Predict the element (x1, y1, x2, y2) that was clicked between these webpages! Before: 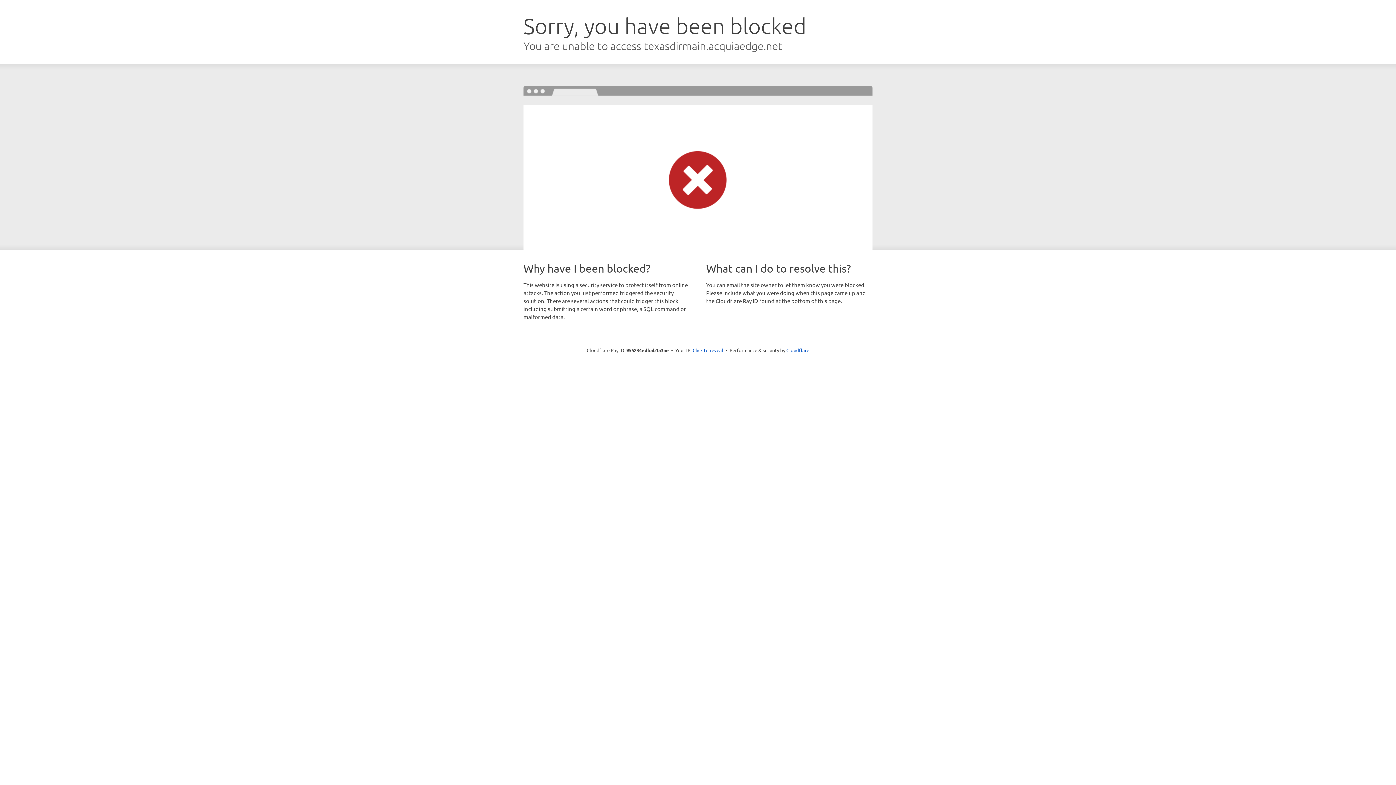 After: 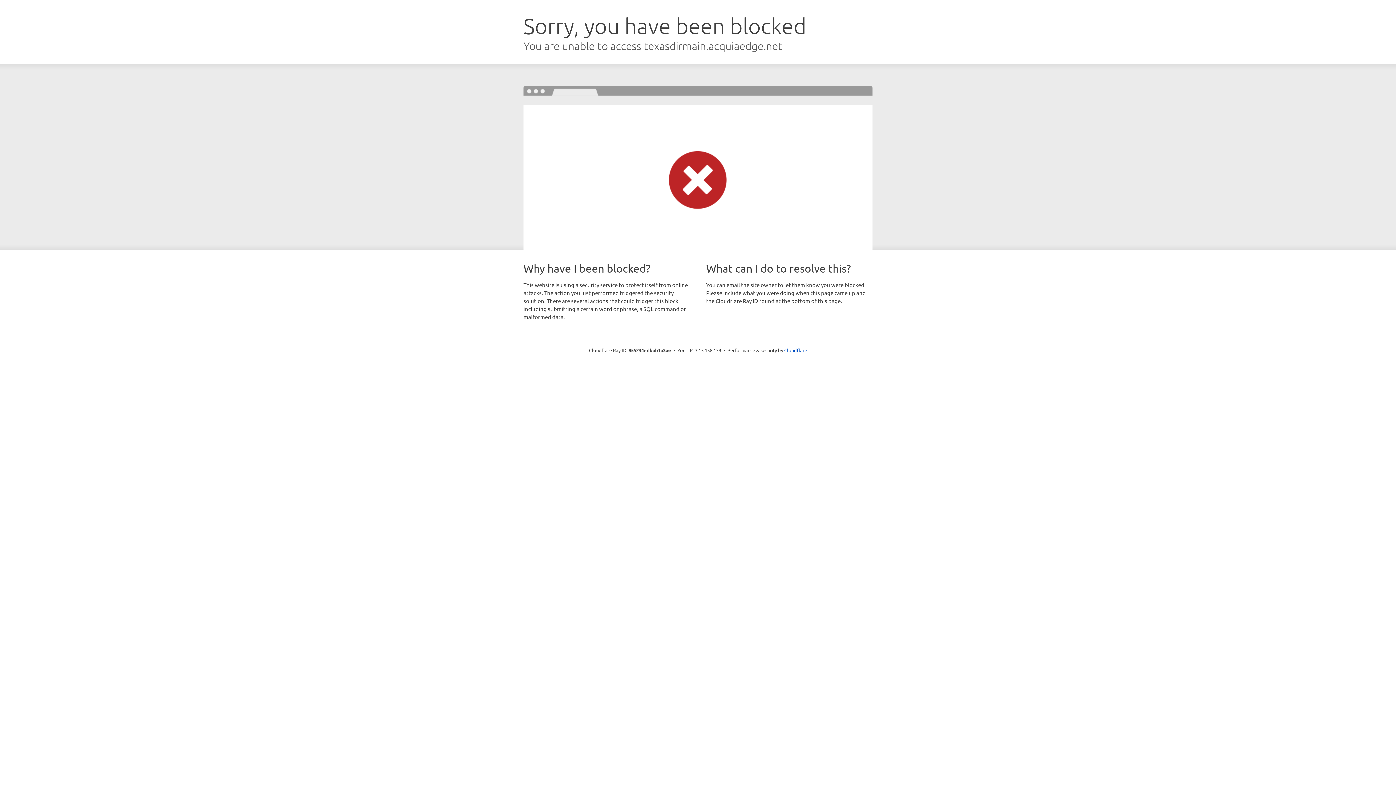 Action: label: Click to reveal bbox: (692, 346, 723, 353)